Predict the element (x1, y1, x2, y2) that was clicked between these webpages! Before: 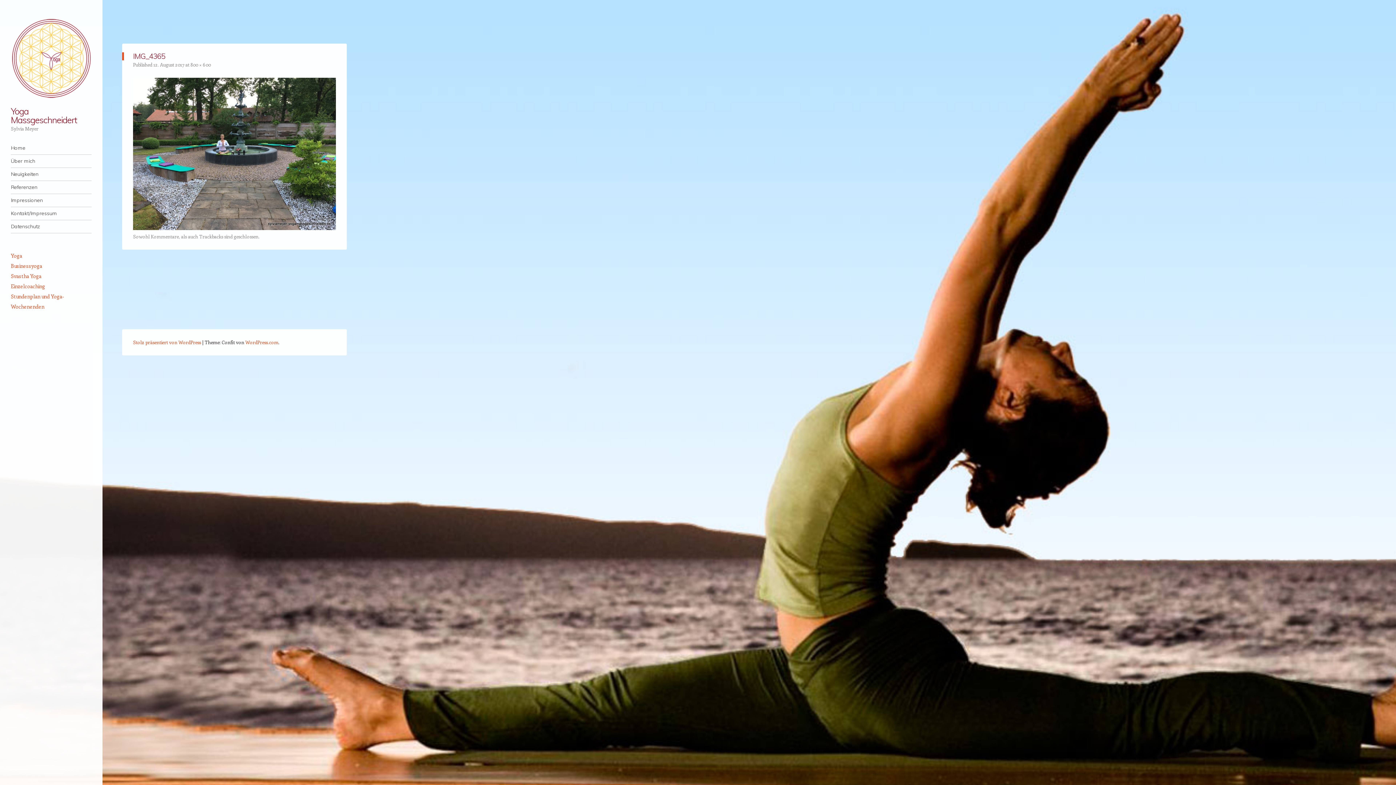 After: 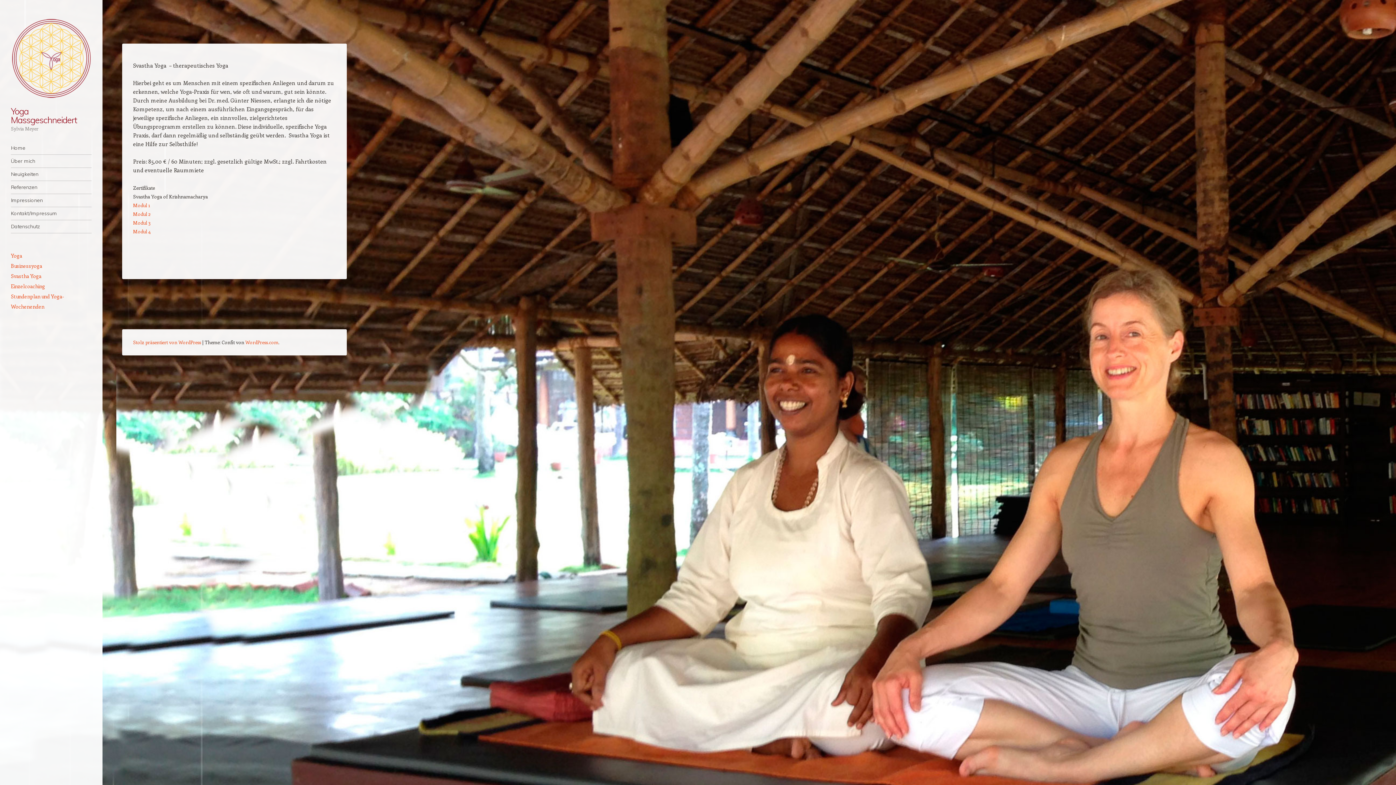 Action: label: Svastha Yoga bbox: (10, 272, 41, 279)